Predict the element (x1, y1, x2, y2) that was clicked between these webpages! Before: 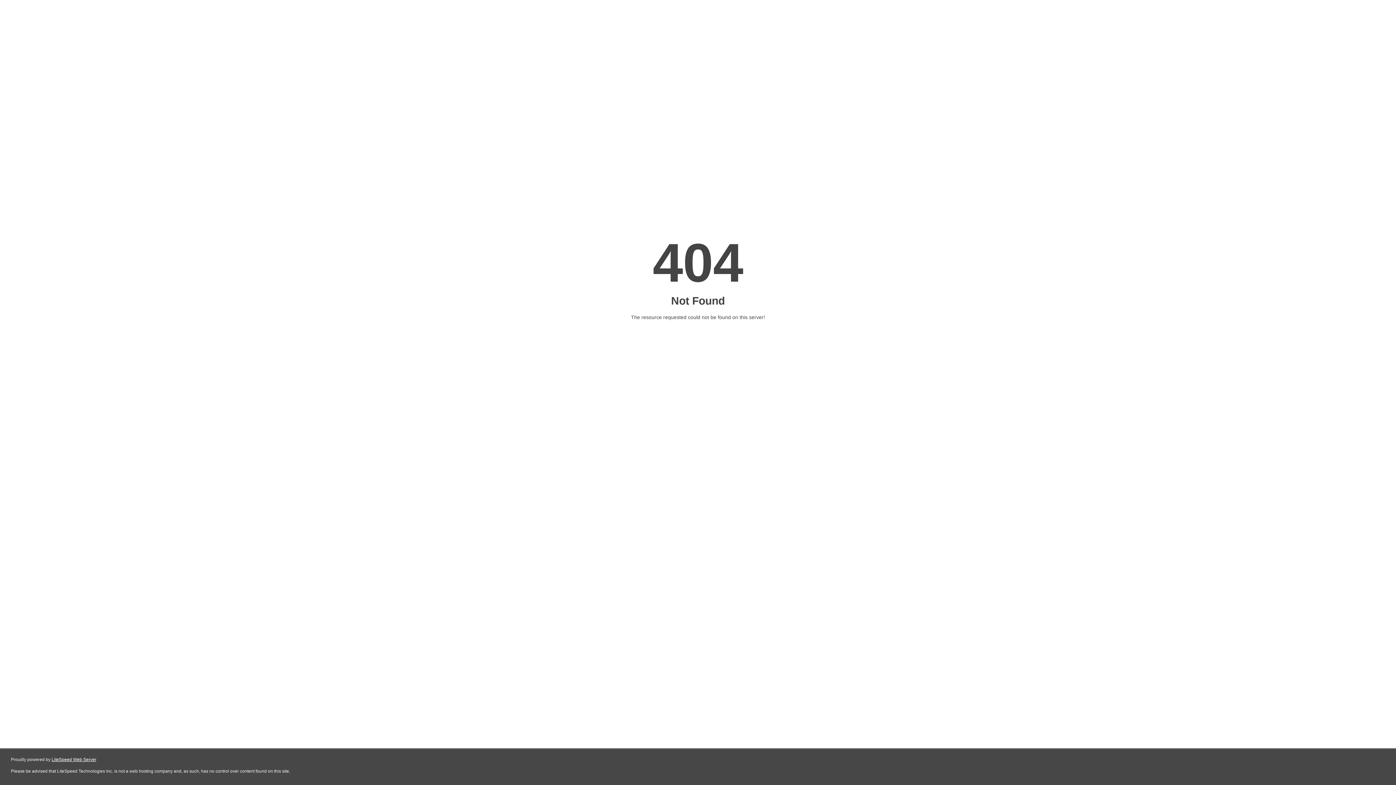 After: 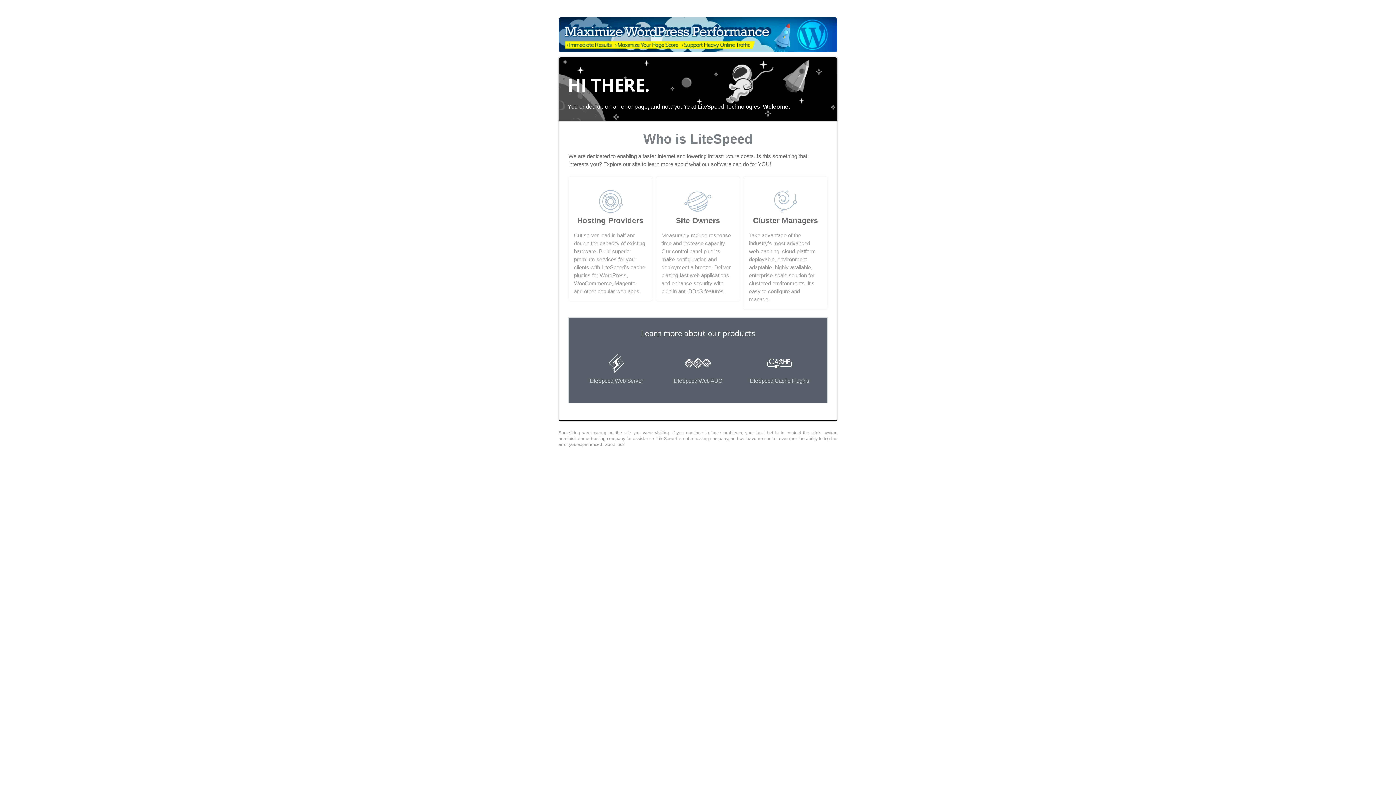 Action: label: LiteSpeed Web Server bbox: (51, 757, 96, 762)